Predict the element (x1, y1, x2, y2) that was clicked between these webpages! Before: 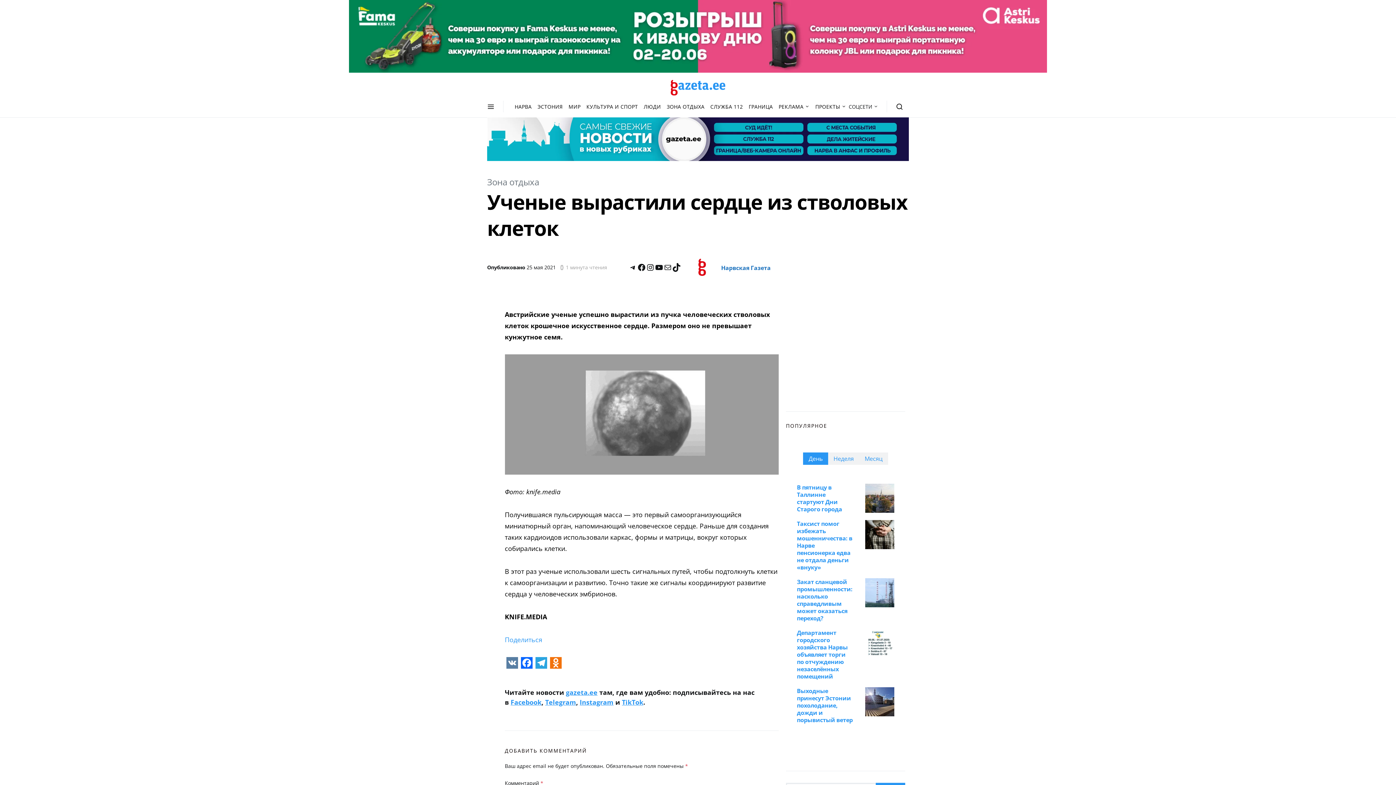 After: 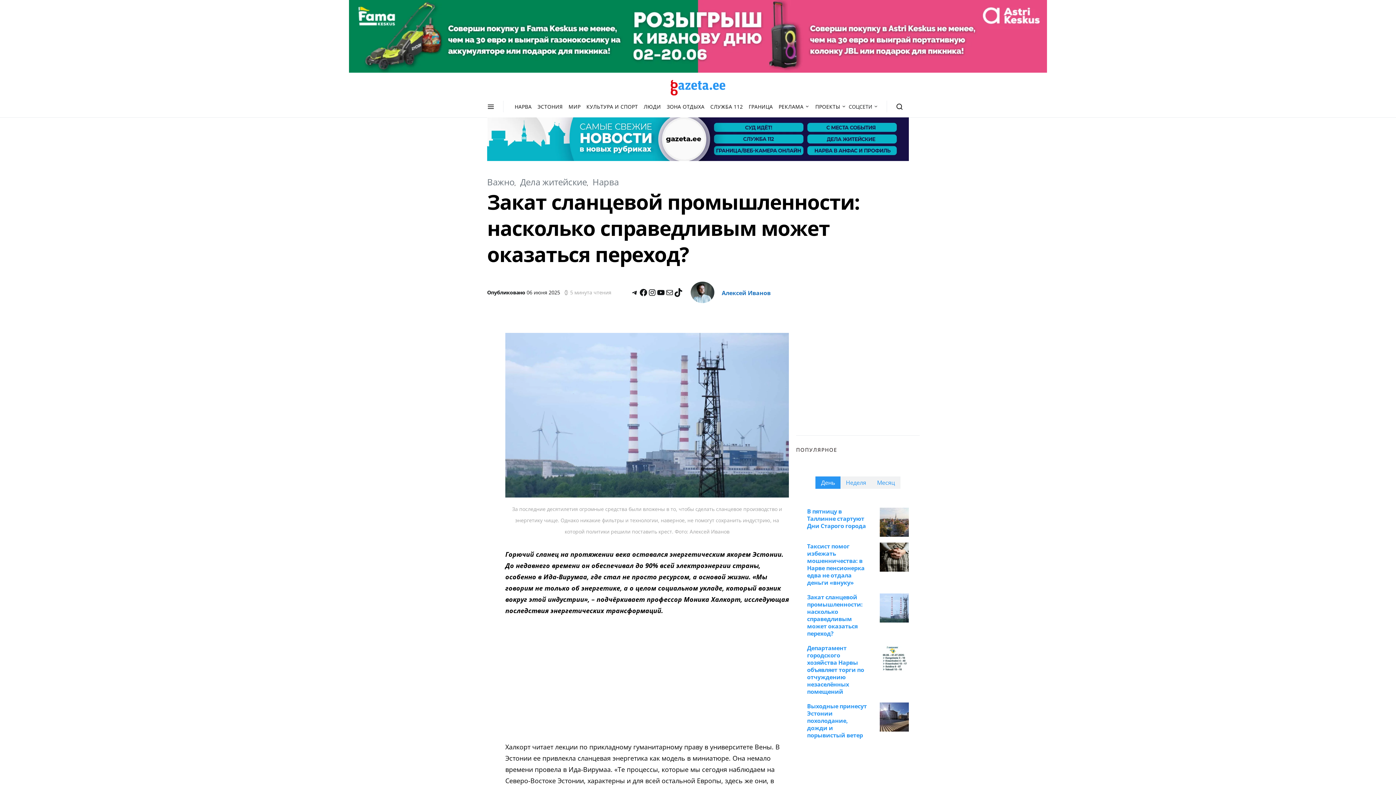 Action: label: Закат сланцевой промышленности: насколько справедливым может оказаться переход? bbox: (797, 578, 852, 622)